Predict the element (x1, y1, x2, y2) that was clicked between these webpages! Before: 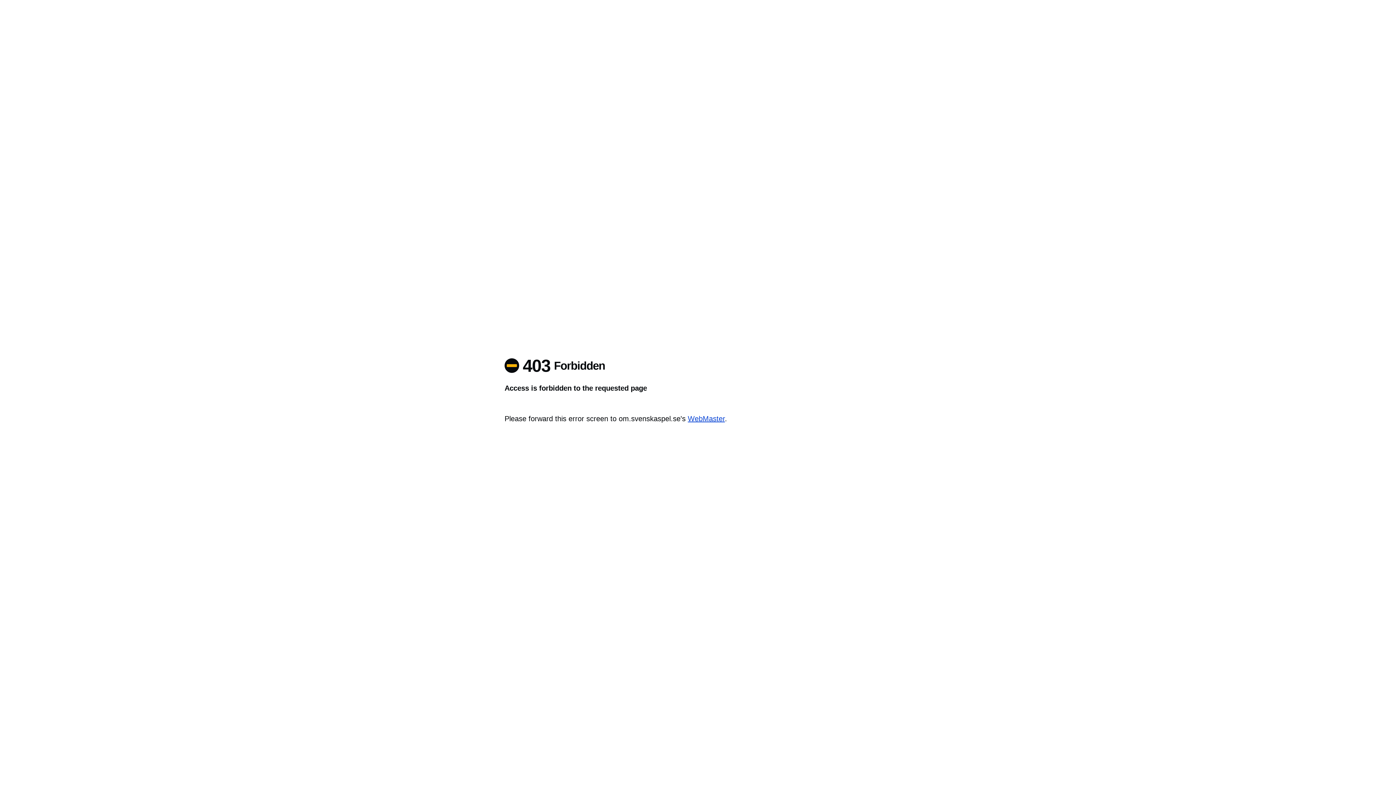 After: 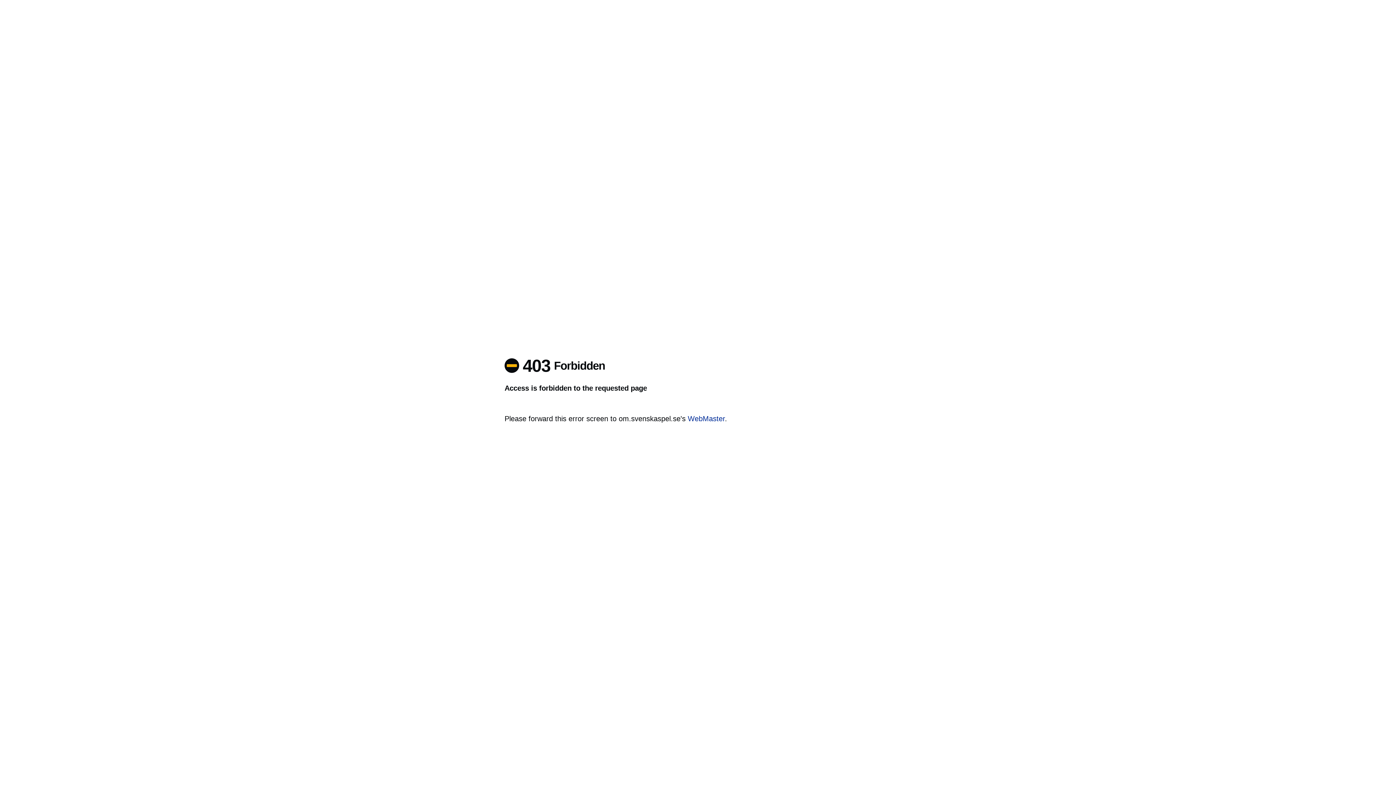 Action: label: WebMaster bbox: (688, 414, 725, 422)